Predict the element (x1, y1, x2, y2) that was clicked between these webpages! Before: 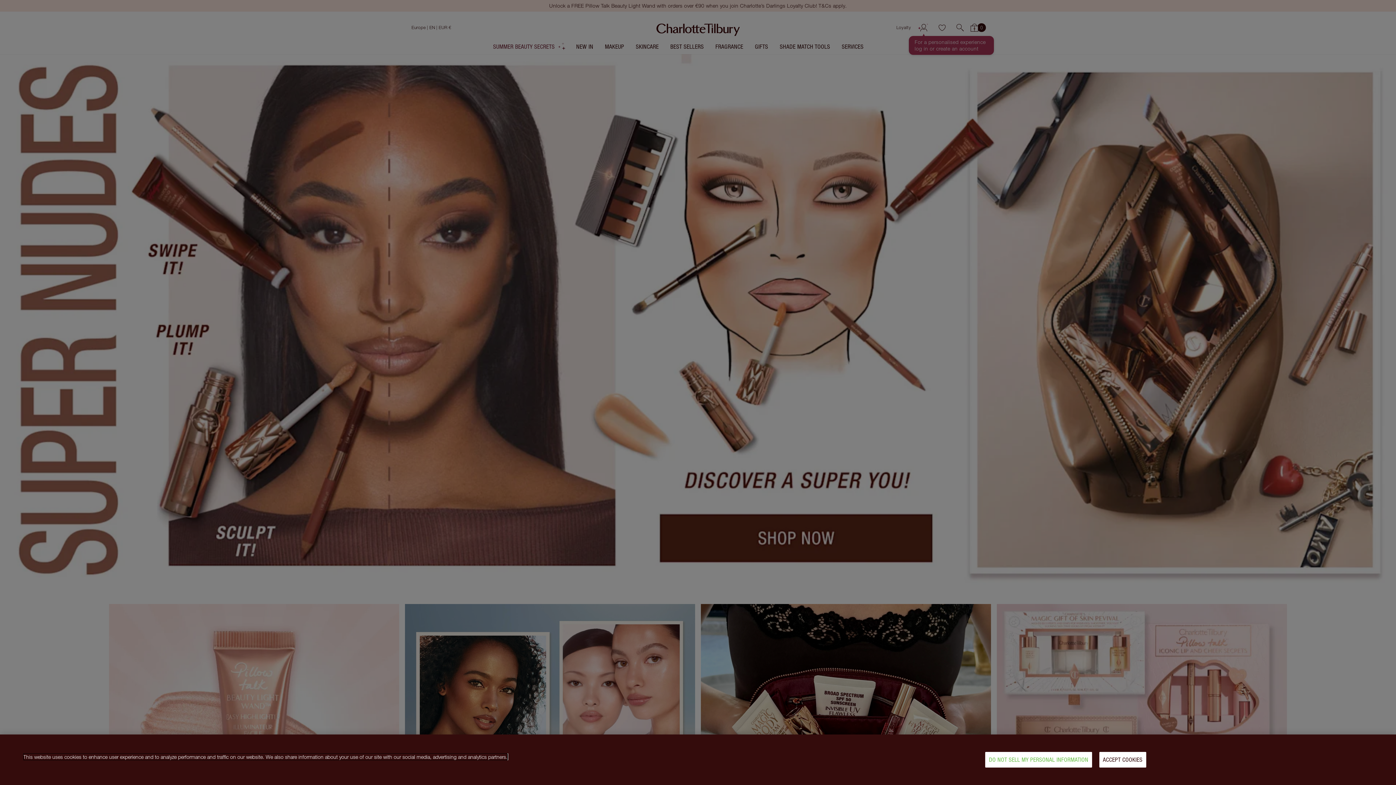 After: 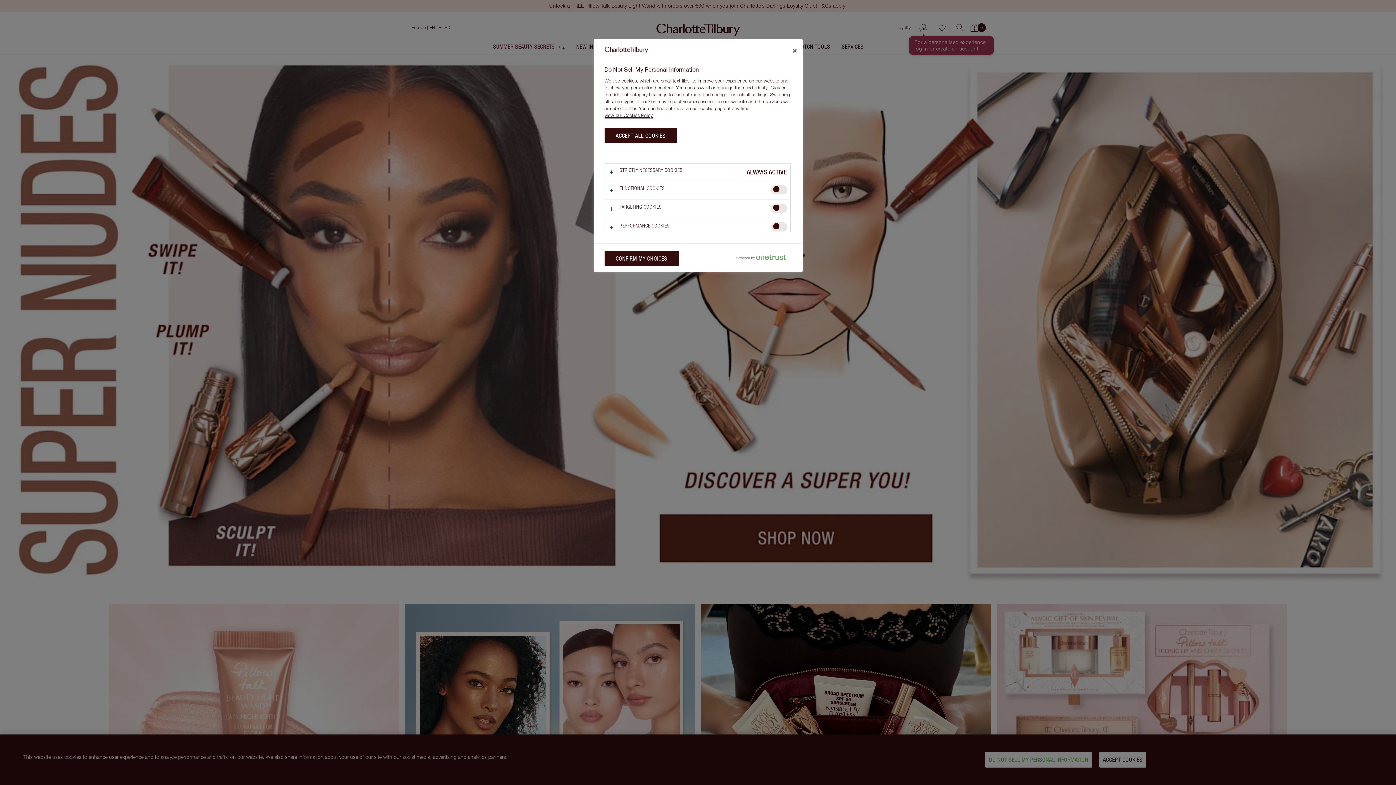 Action: bbox: (985, 752, 1092, 768) label: DO NOT SELL MY PERSONAL INFORMATION